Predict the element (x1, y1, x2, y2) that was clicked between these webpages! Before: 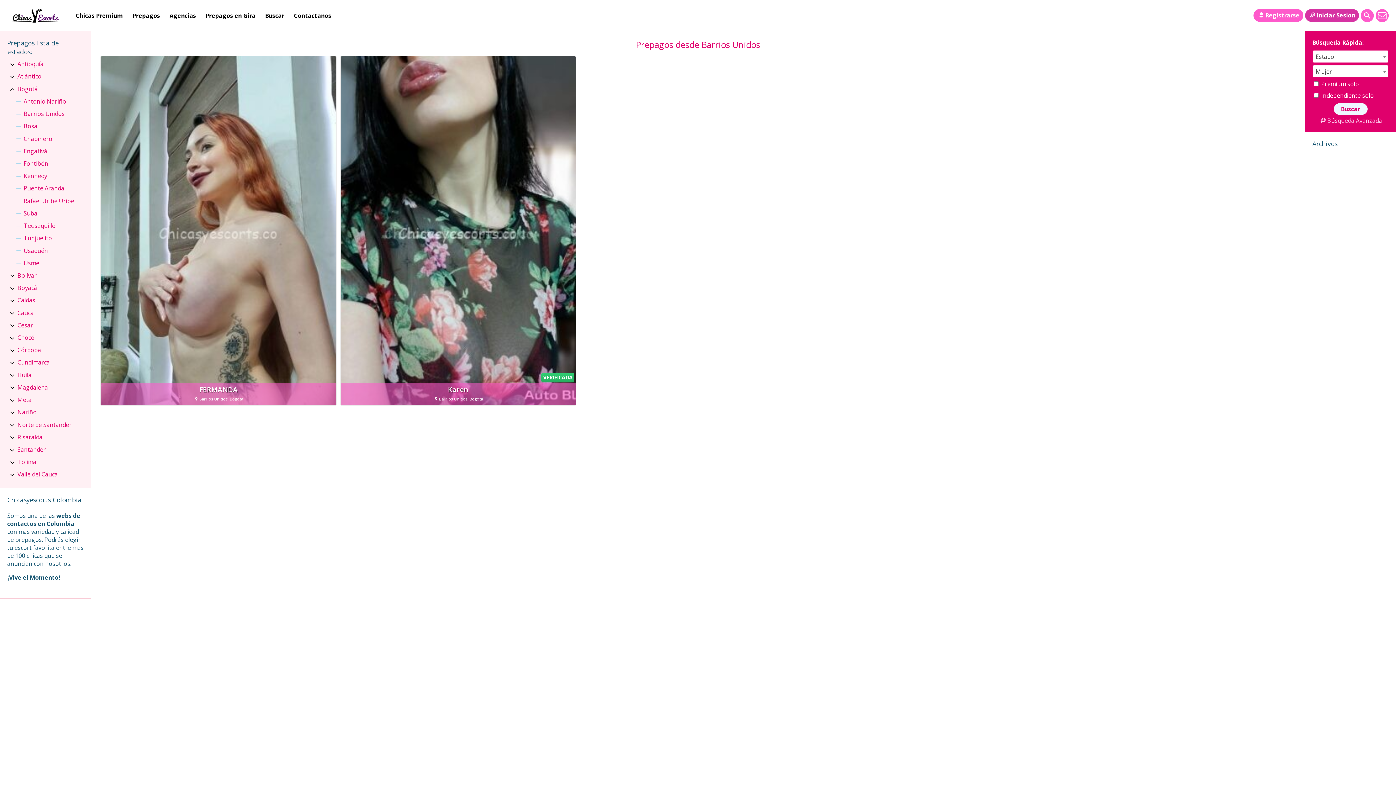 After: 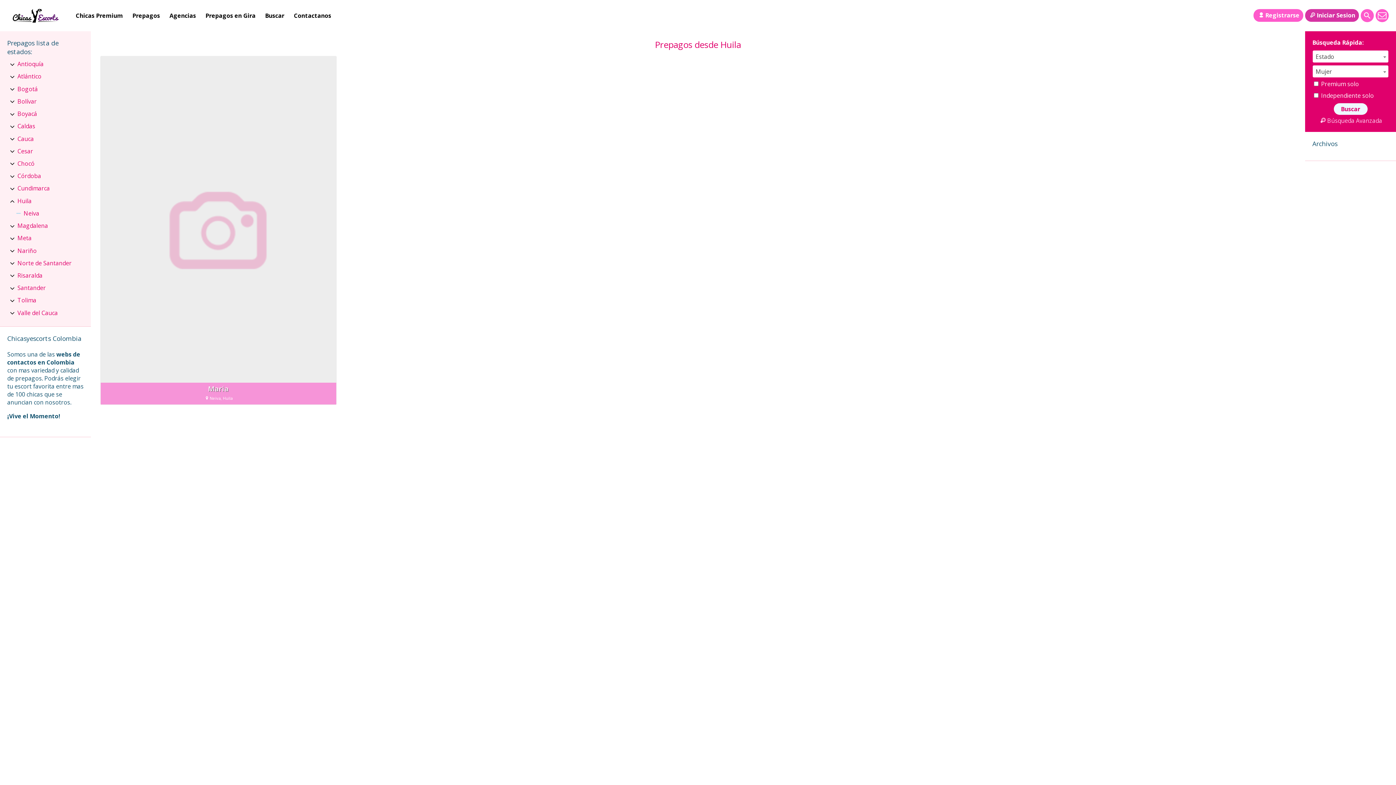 Action: bbox: (17, 369, 31, 381) label: Huila